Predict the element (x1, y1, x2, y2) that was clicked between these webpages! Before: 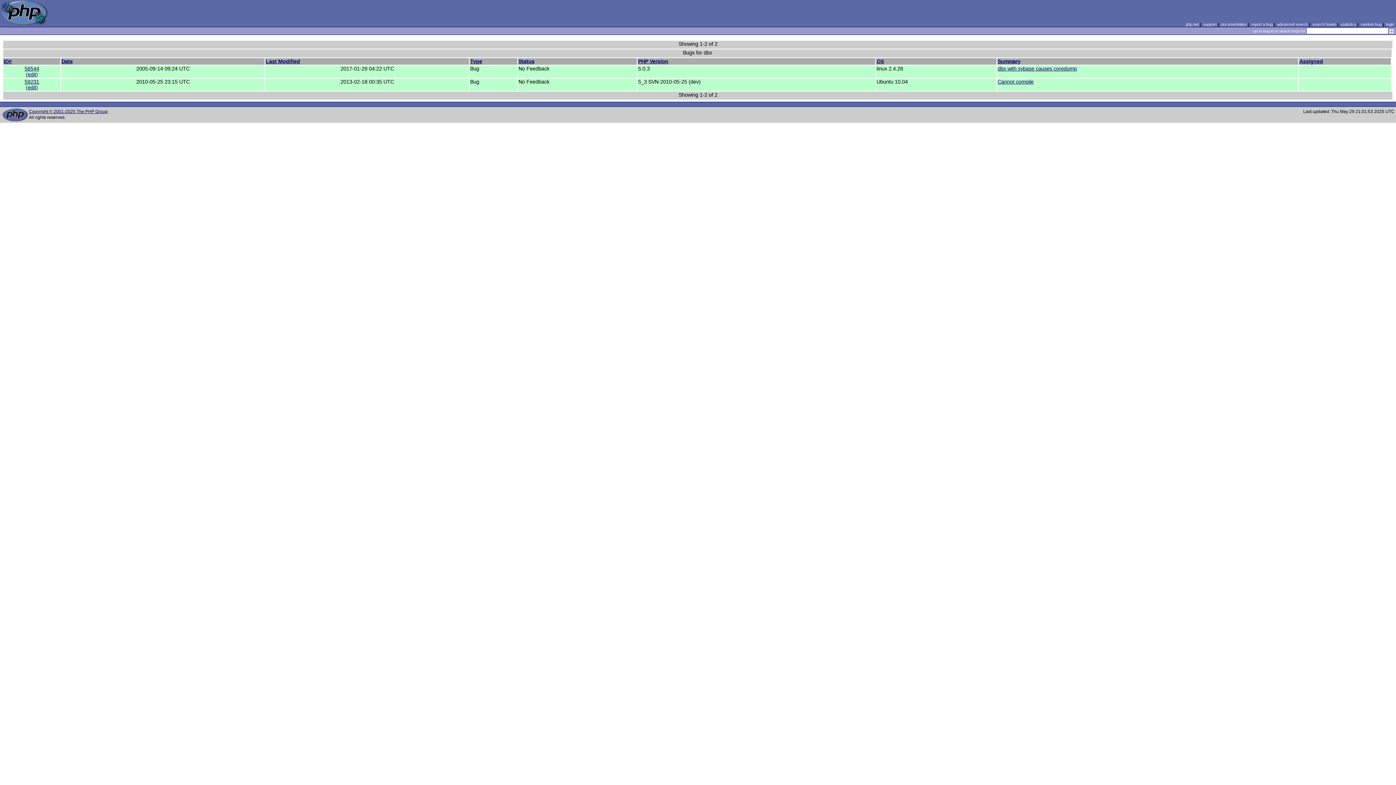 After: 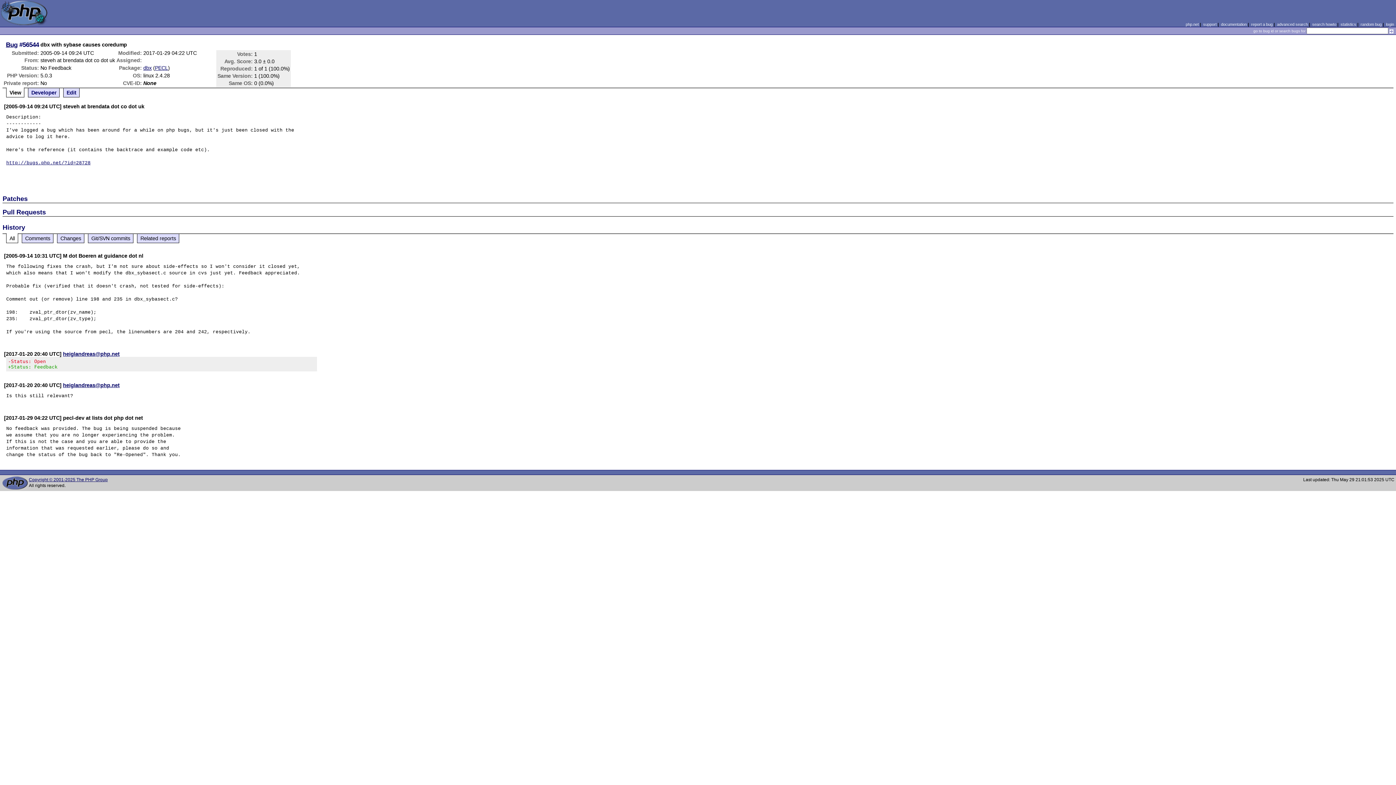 Action: label: dbx with sybase causes coredump bbox: (997, 65, 1077, 71)